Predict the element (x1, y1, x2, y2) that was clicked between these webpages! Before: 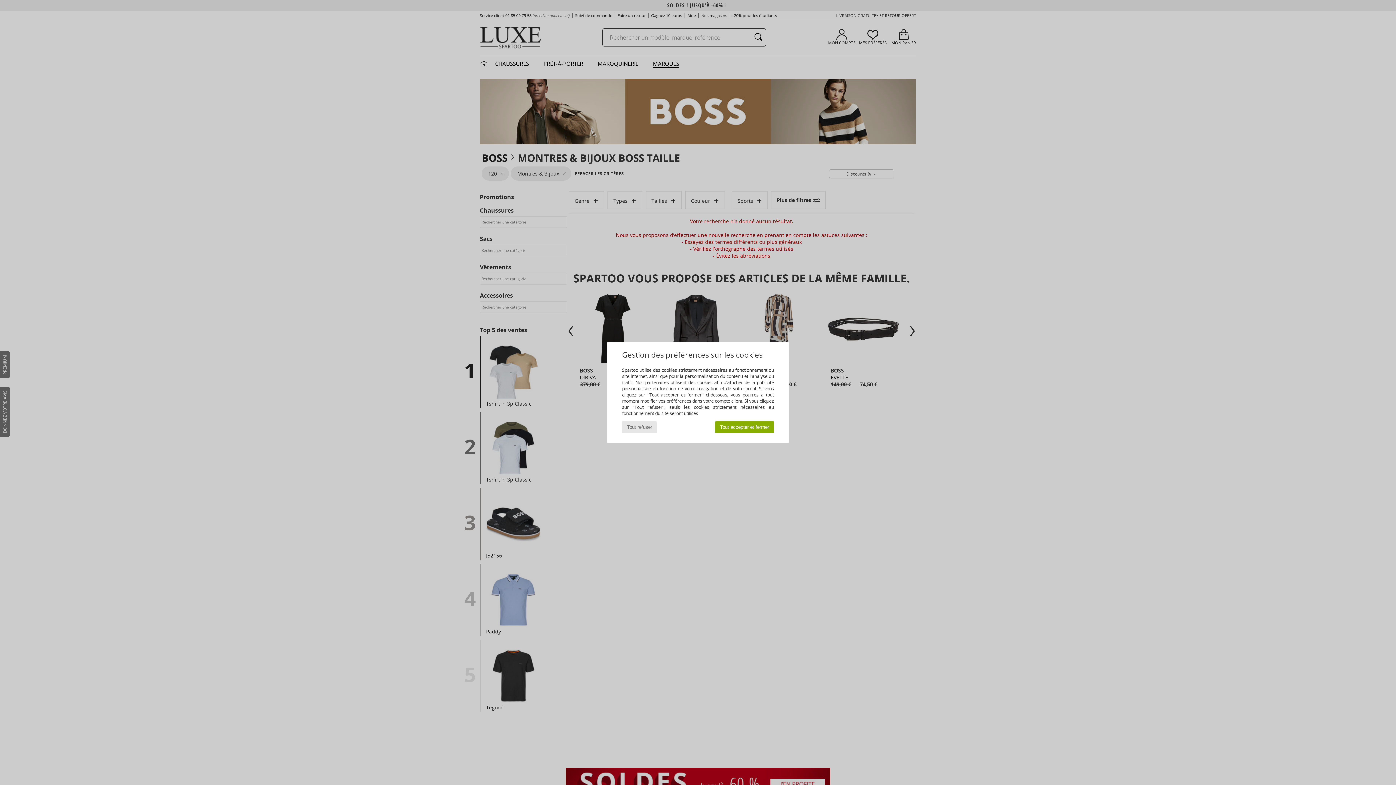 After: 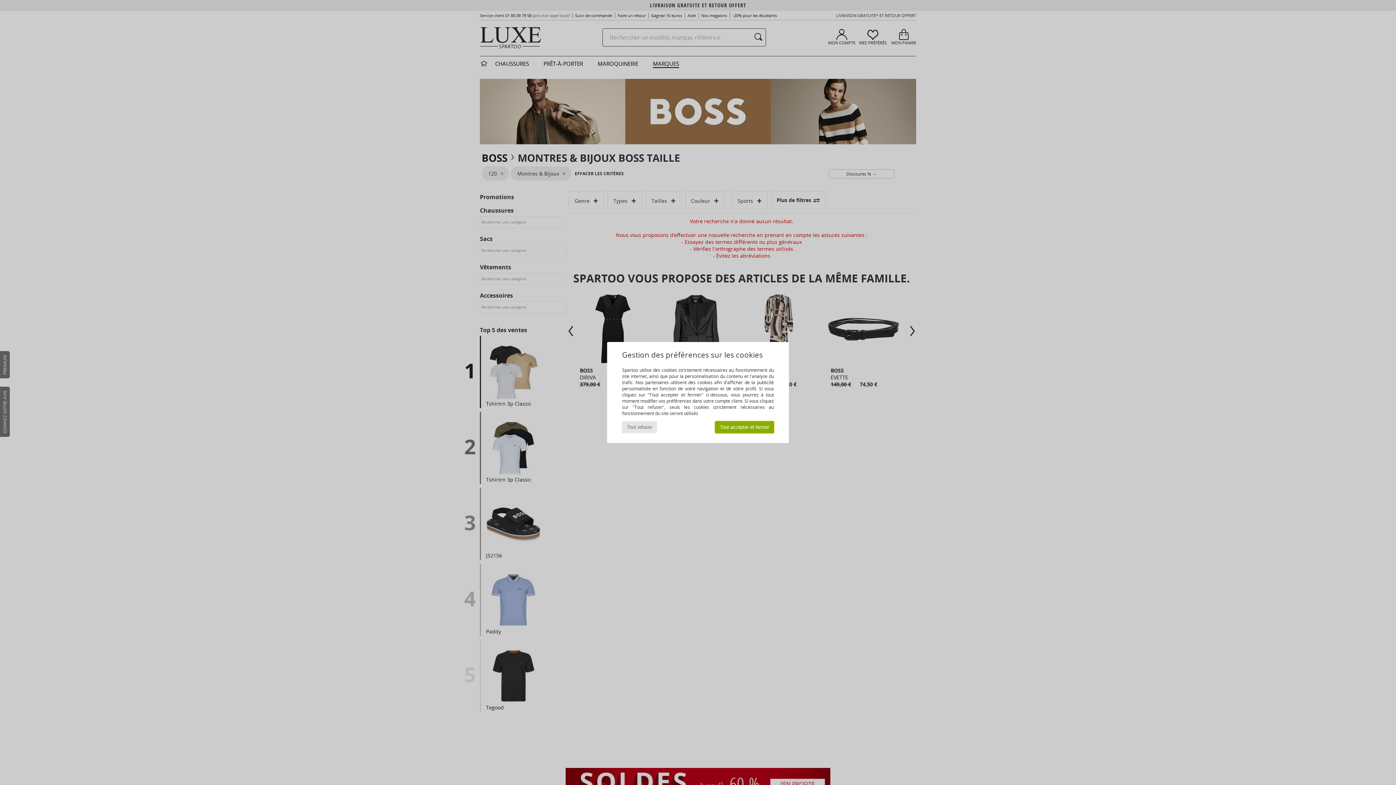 Action: bbox: (715, 421, 774, 433) label: Tout accepter et fermer